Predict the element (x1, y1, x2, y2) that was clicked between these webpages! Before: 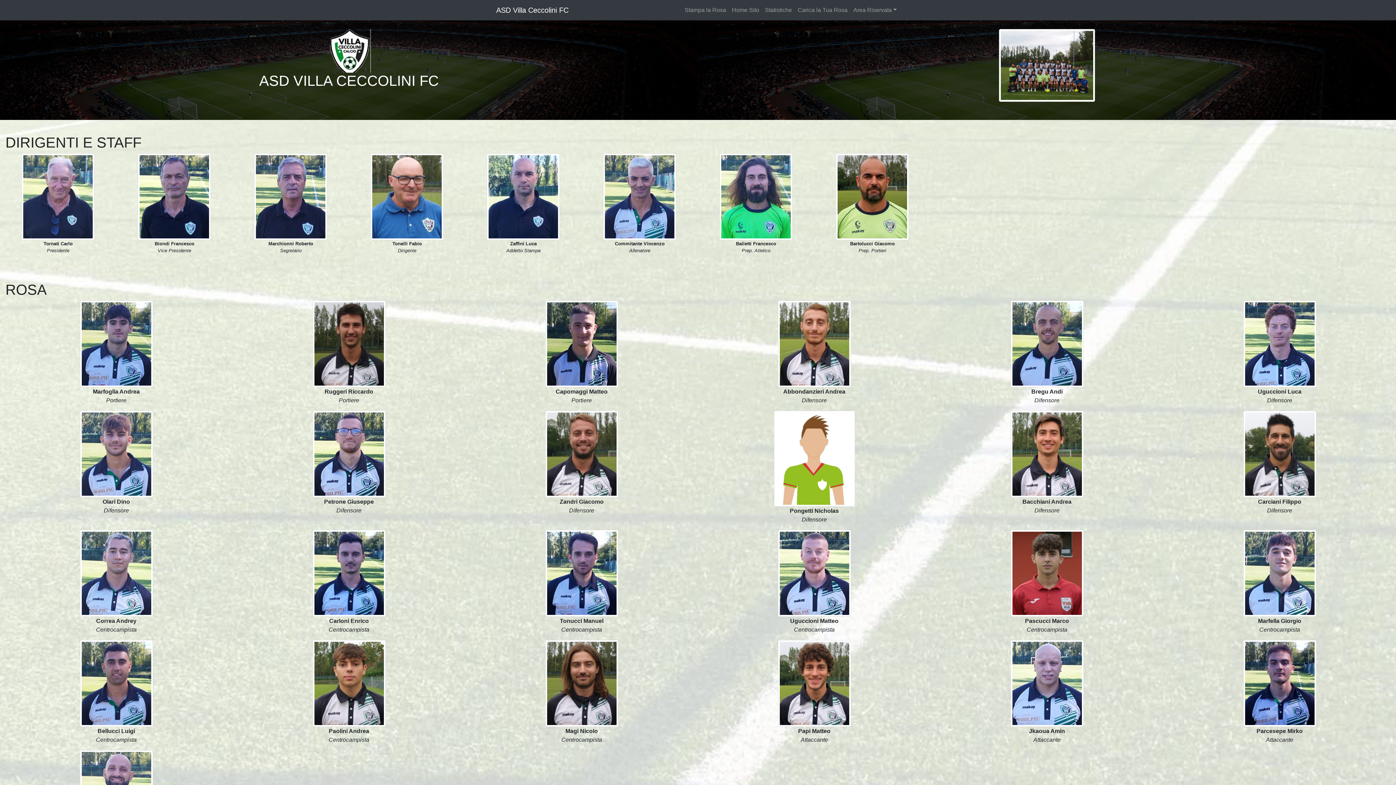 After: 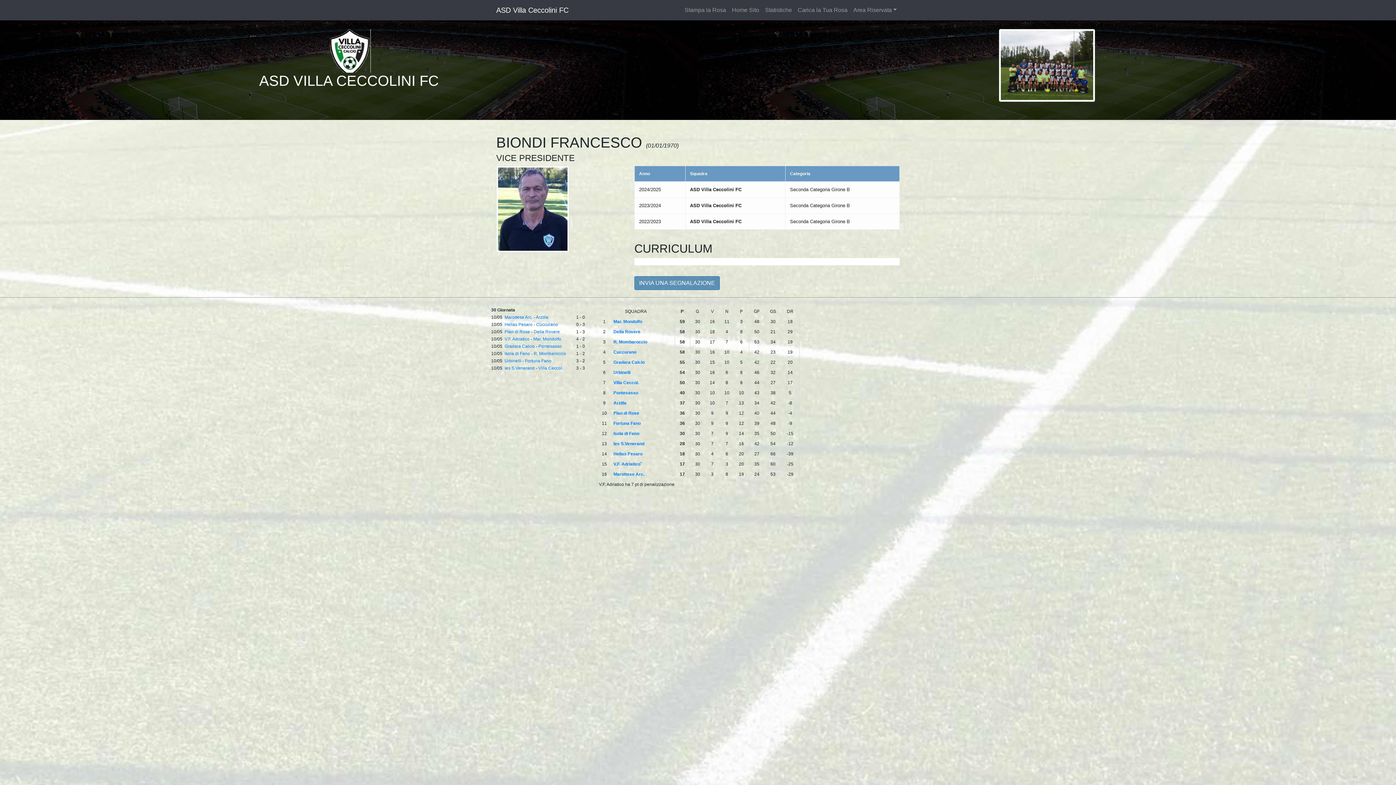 Action: bbox: (137, 193, 211, 199)